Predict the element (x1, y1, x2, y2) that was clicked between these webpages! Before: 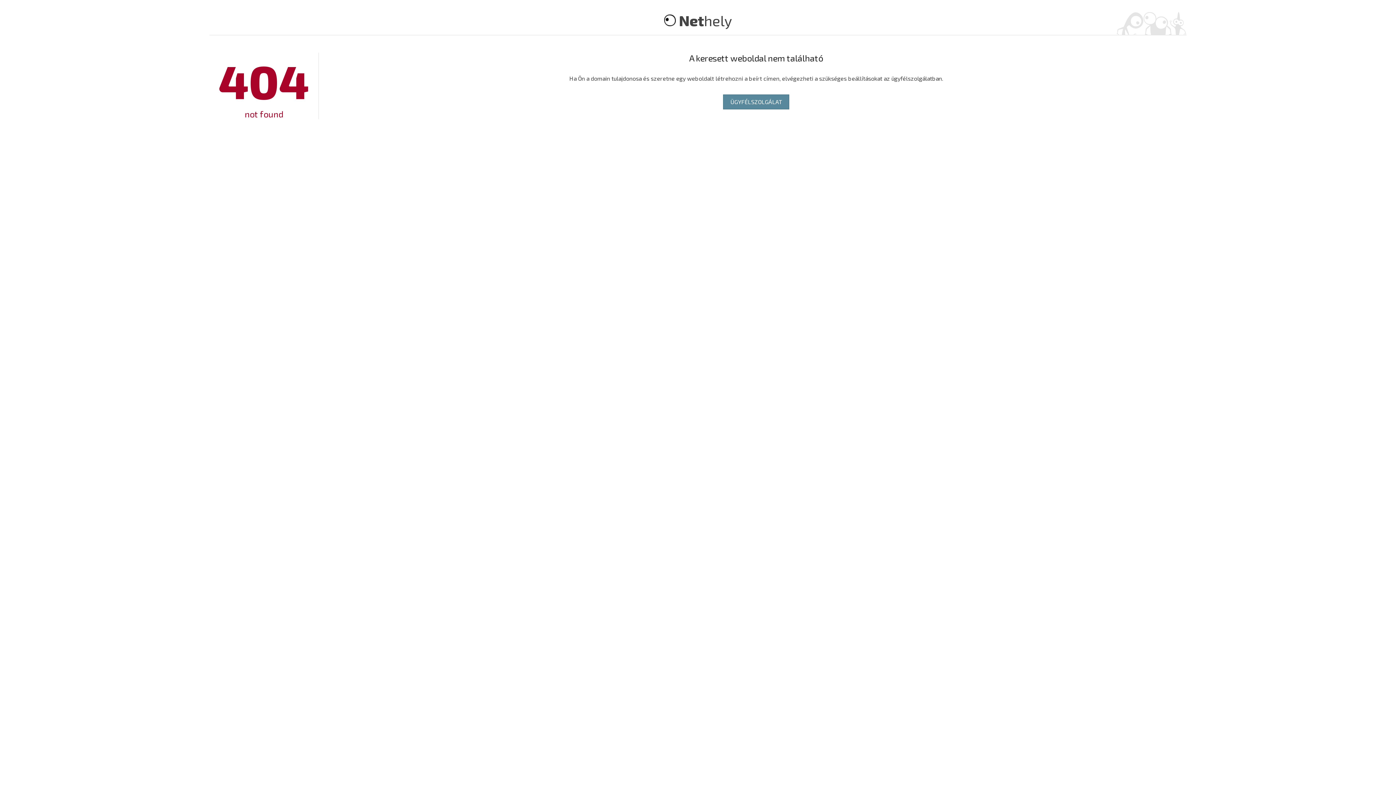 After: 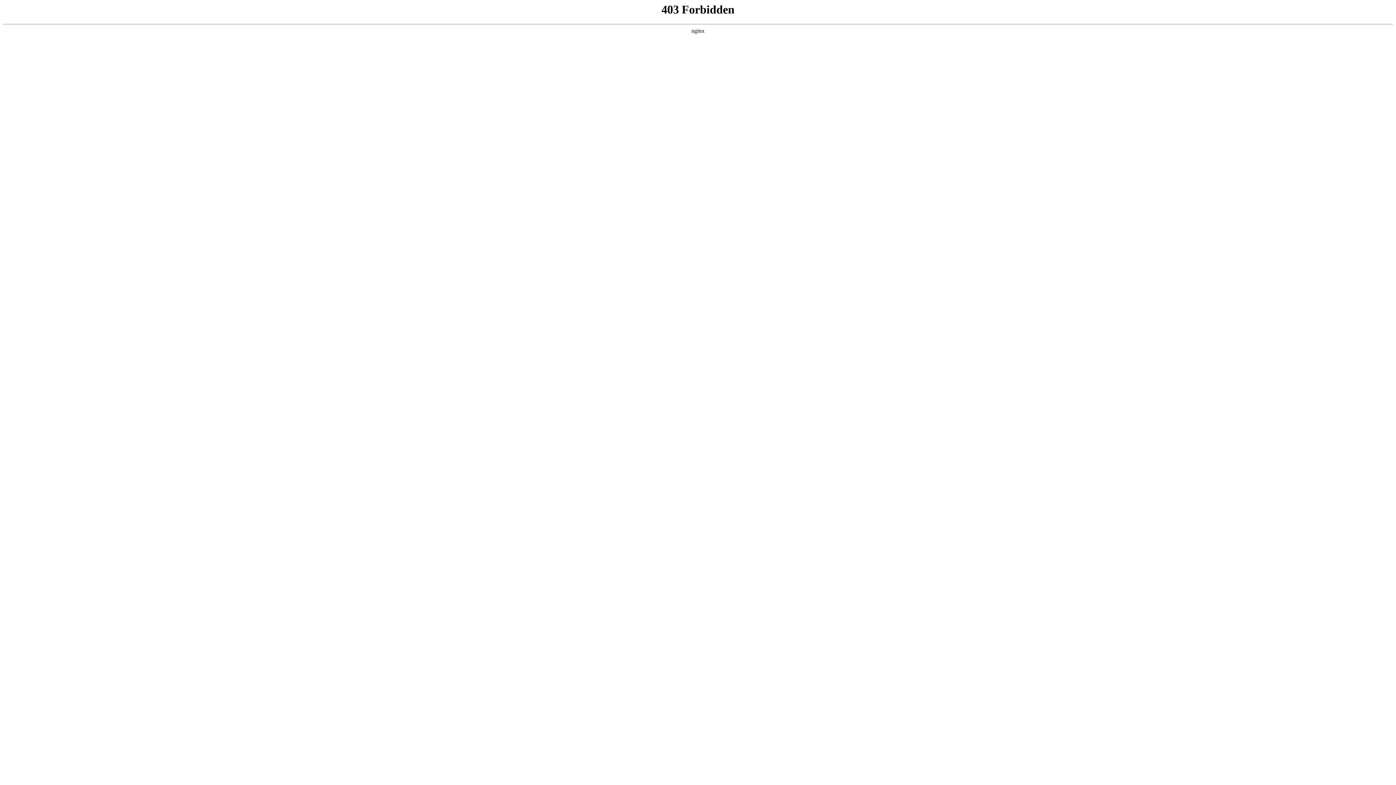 Action: bbox: (679, 11, 732, 29) label: Nethely